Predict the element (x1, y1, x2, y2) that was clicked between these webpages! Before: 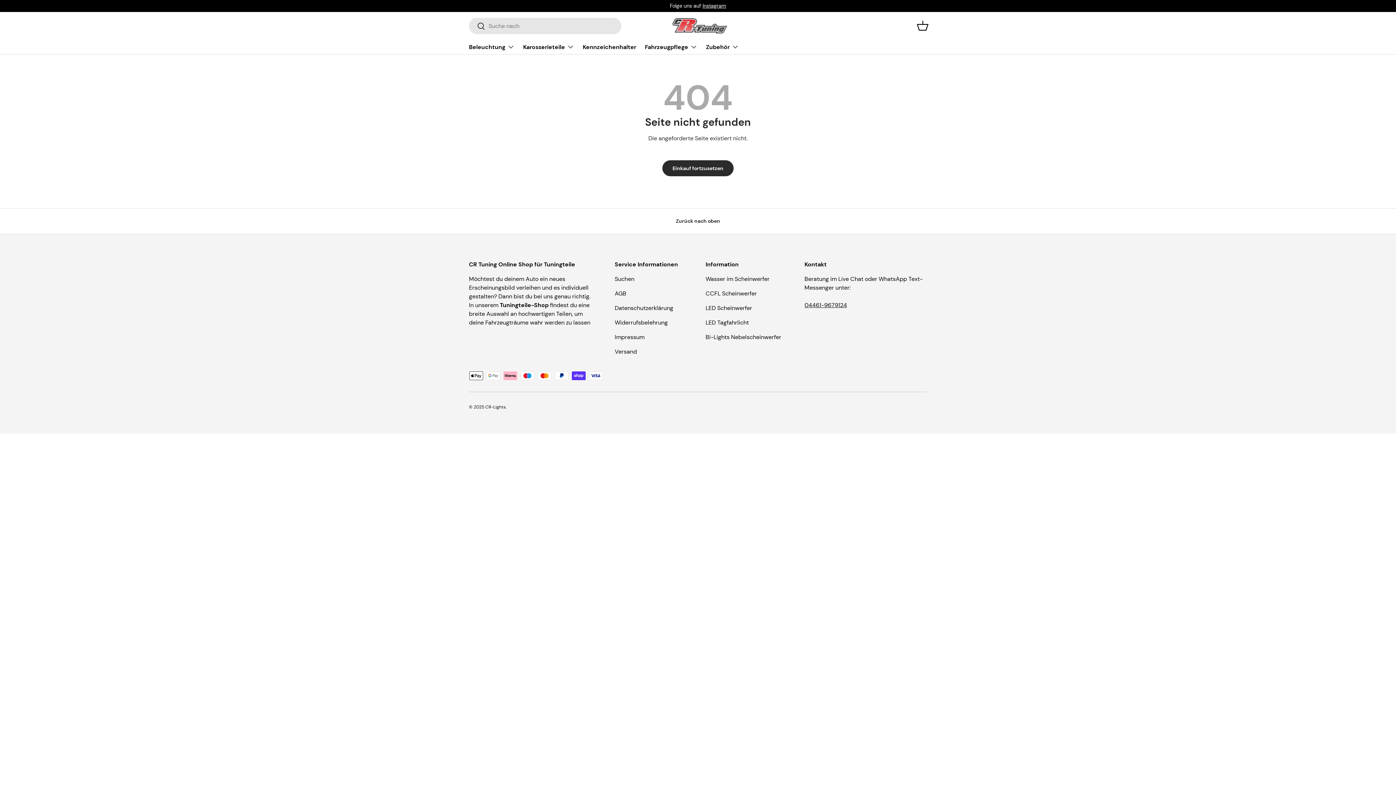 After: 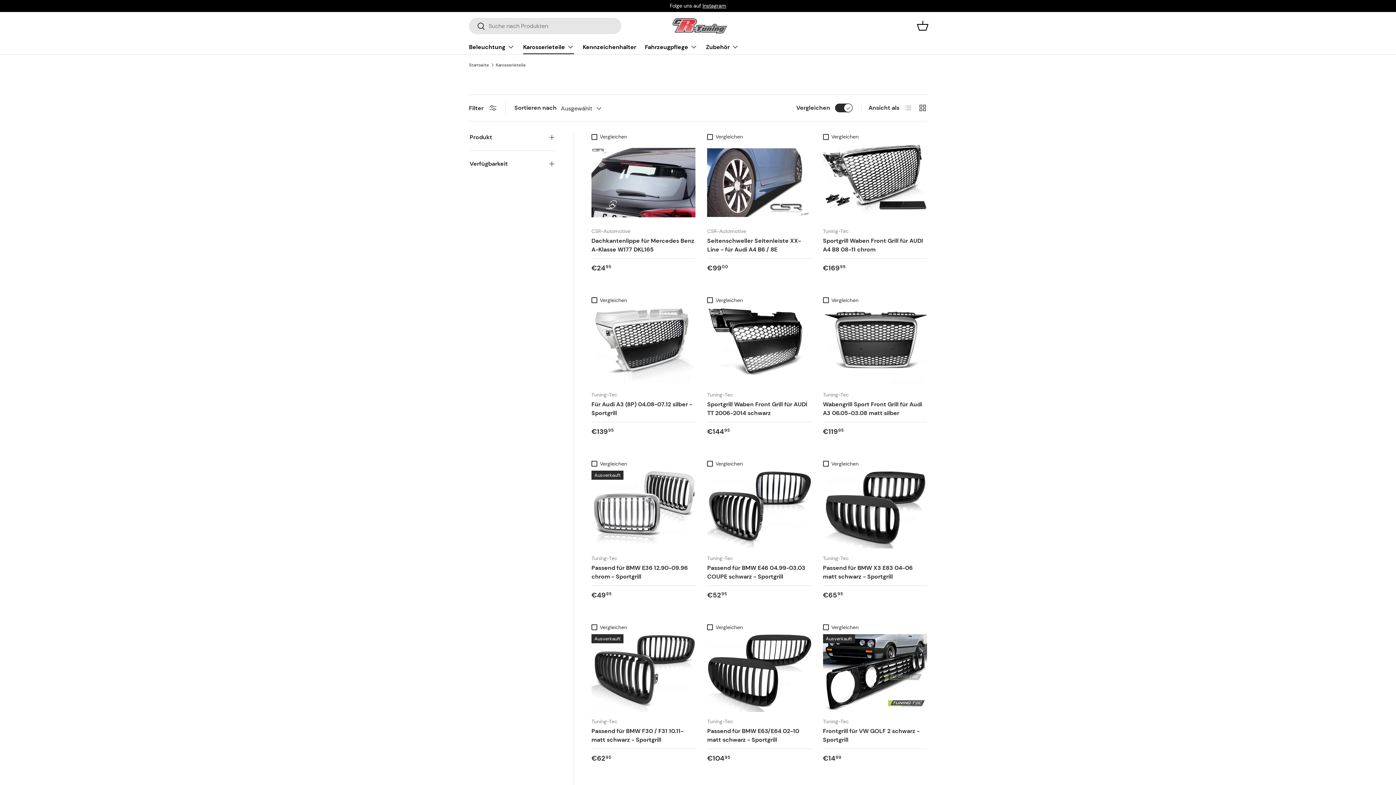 Action: label: Karosserieteile bbox: (523, 39, 574, 54)